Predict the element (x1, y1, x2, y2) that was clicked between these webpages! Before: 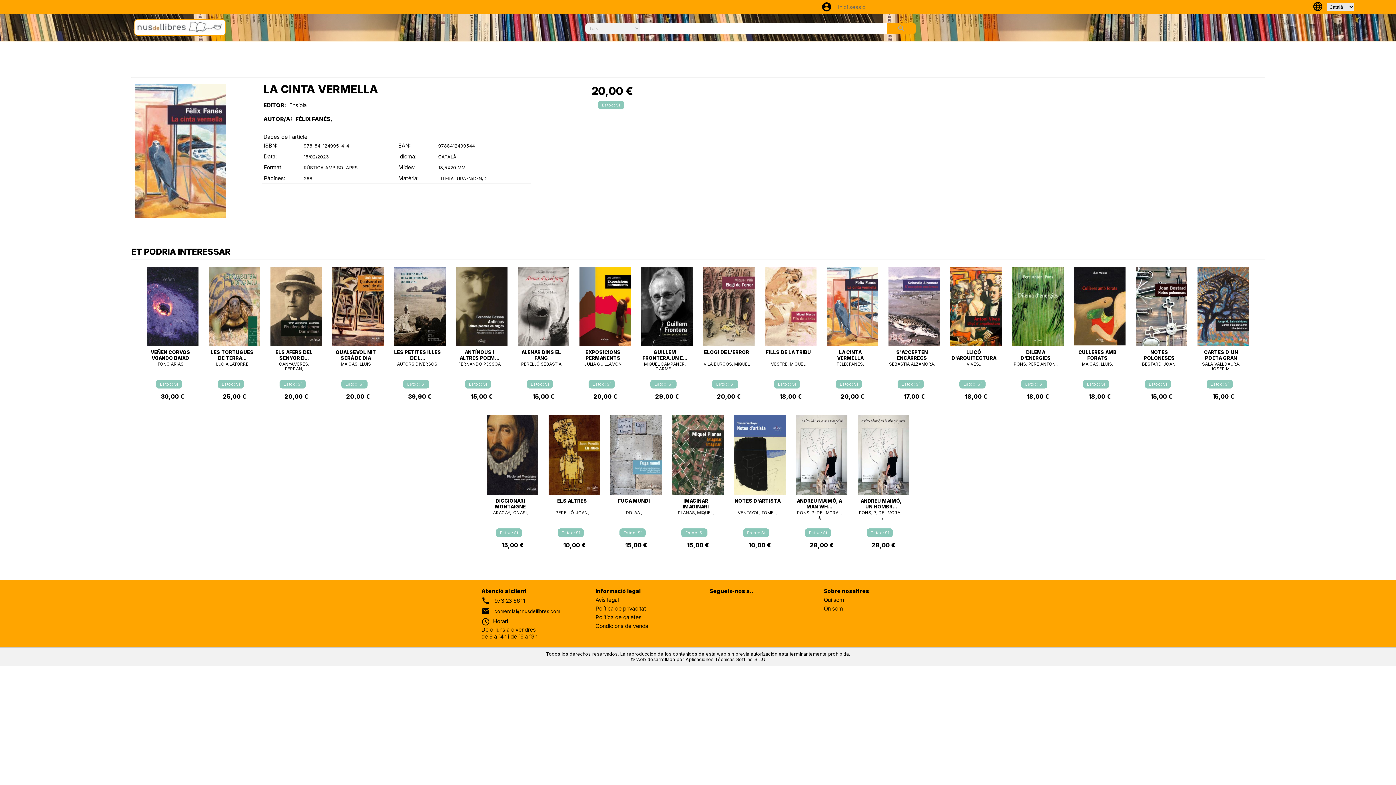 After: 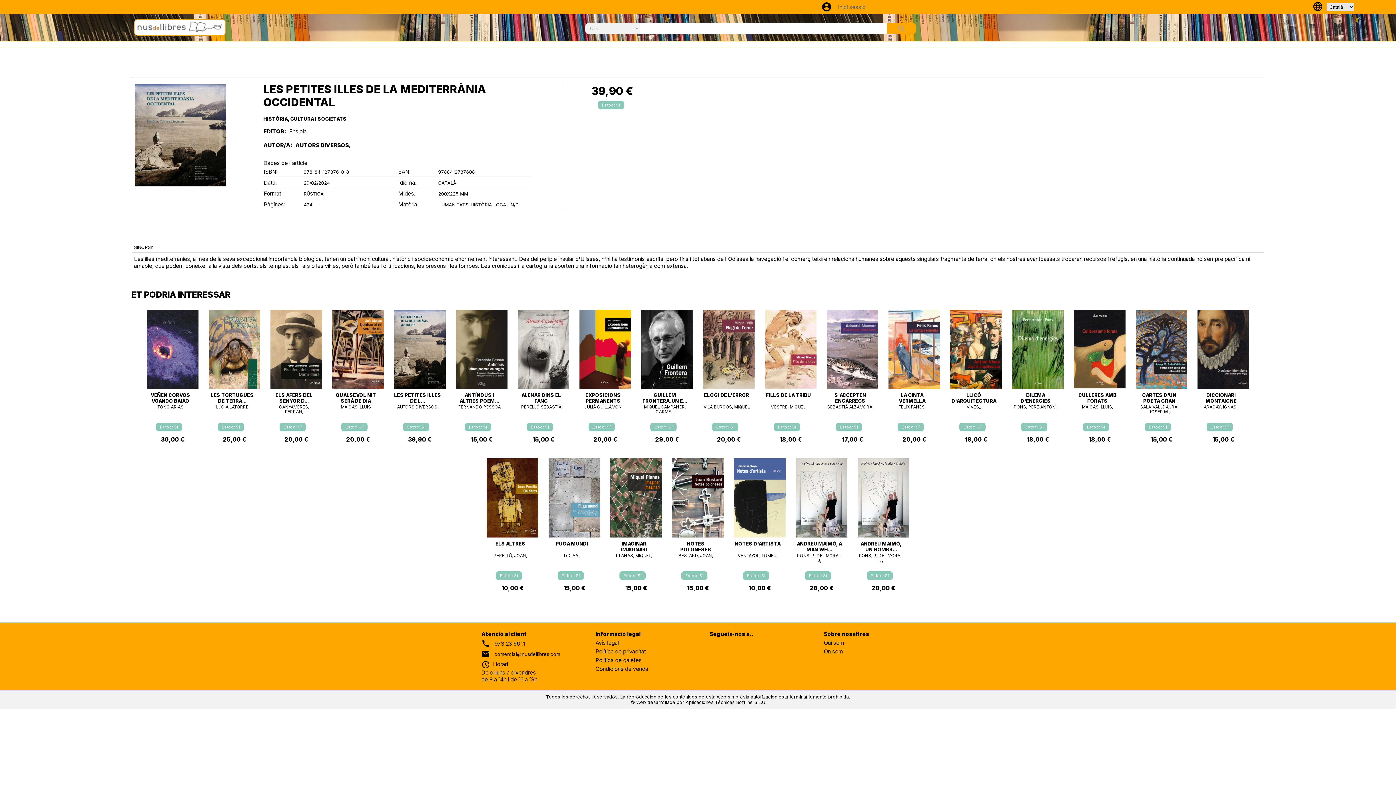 Action: label: LES PETITES ILLES DE L... bbox: (394, 349, 441, 360)